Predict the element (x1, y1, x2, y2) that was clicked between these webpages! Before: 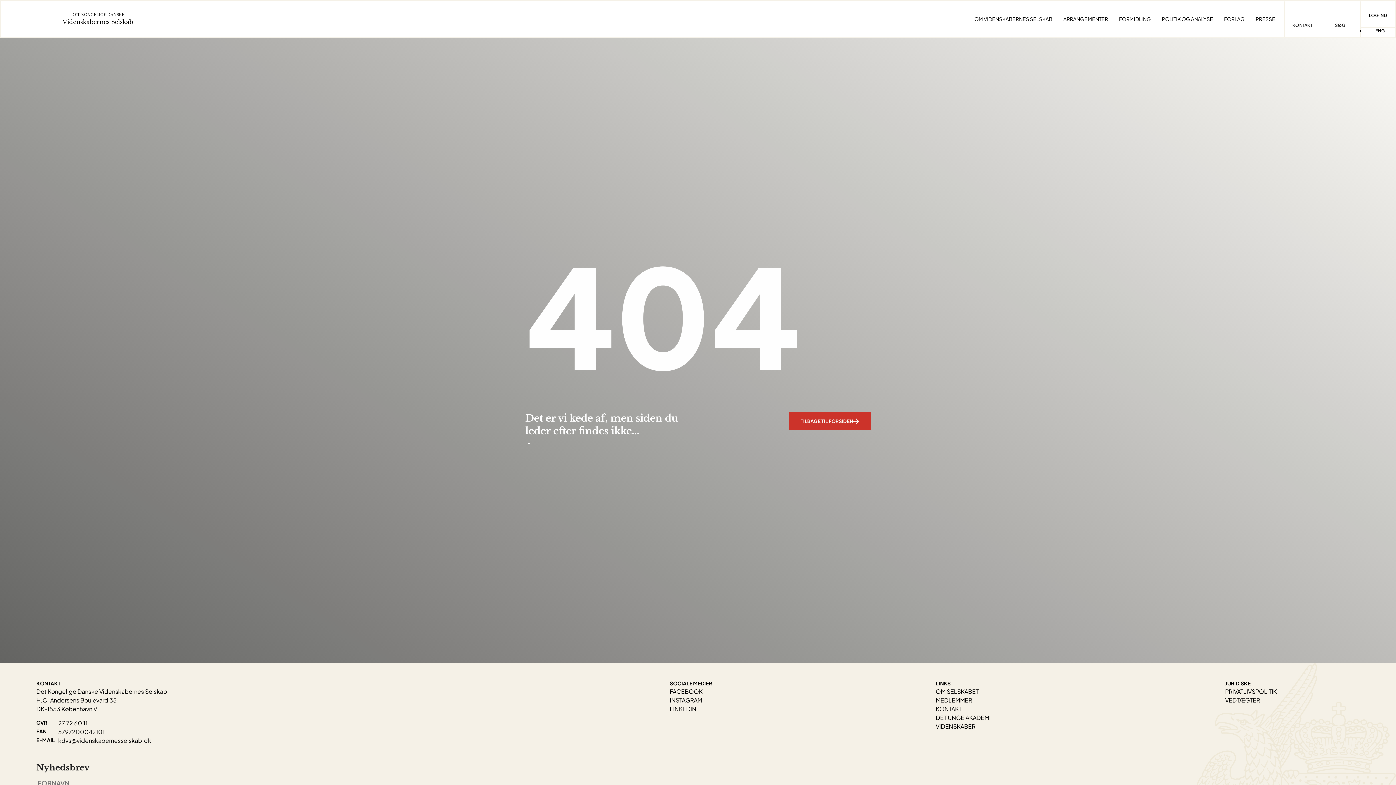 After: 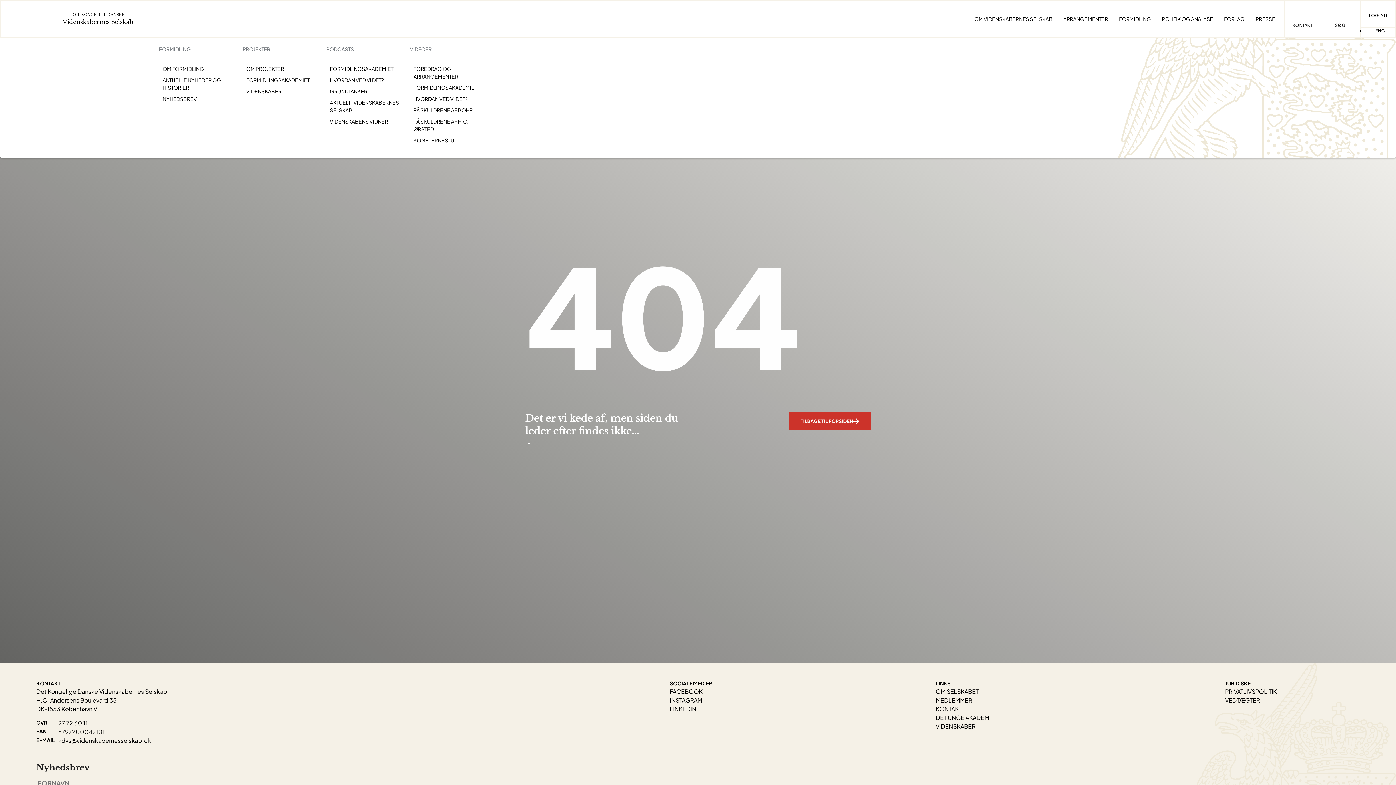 Action: bbox: (1115, 15, 1154, 22) label: FORMIDLING